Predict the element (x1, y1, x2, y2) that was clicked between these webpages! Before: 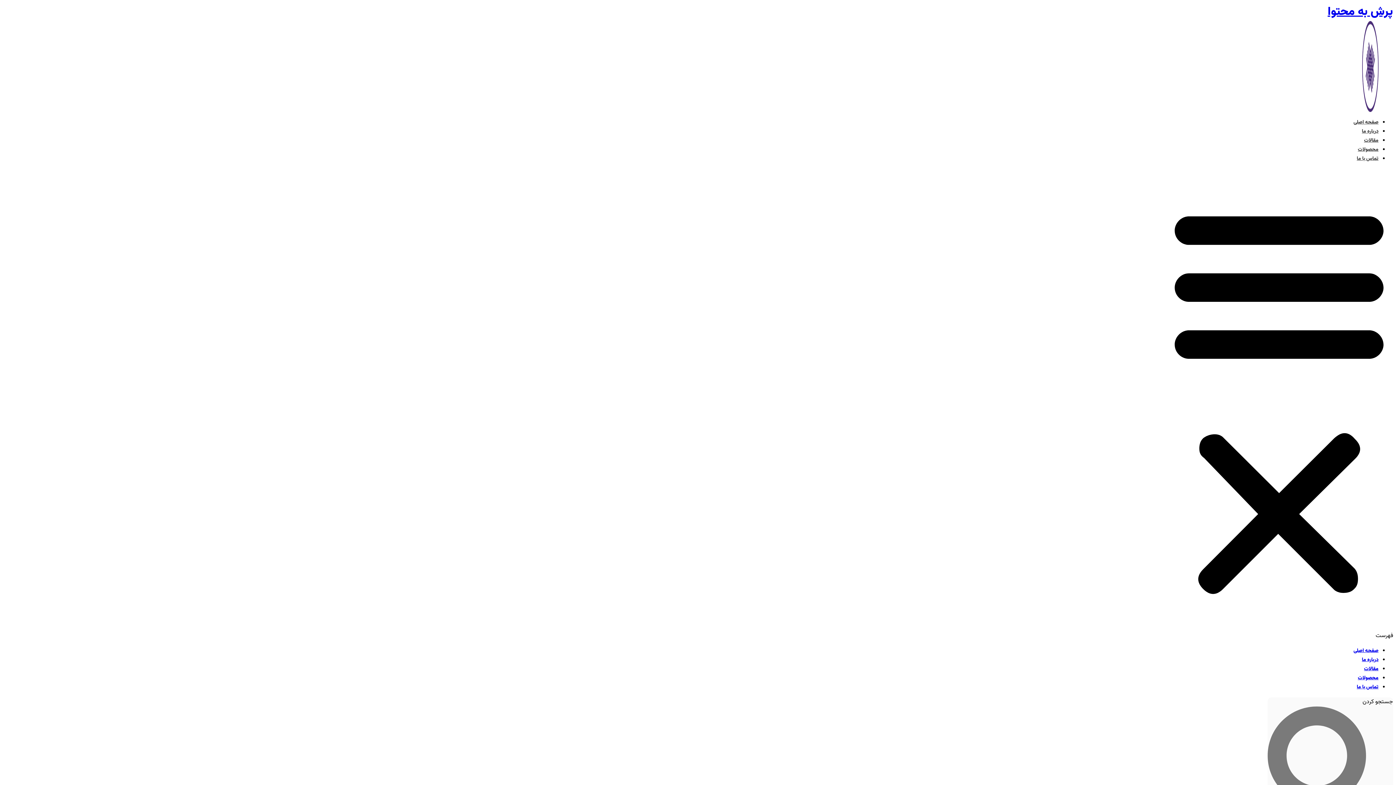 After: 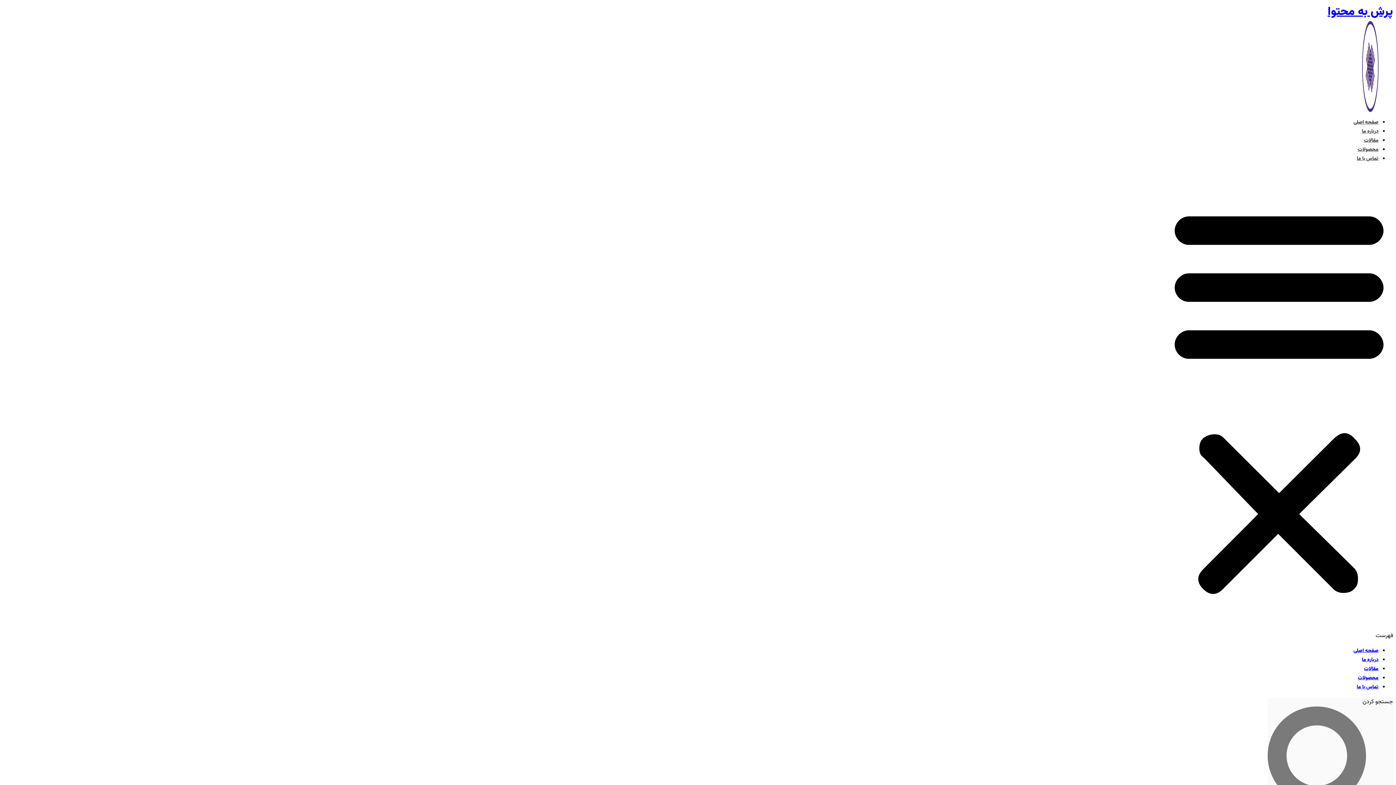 Action: label: مقالات bbox: (1364, 665, 1378, 673)